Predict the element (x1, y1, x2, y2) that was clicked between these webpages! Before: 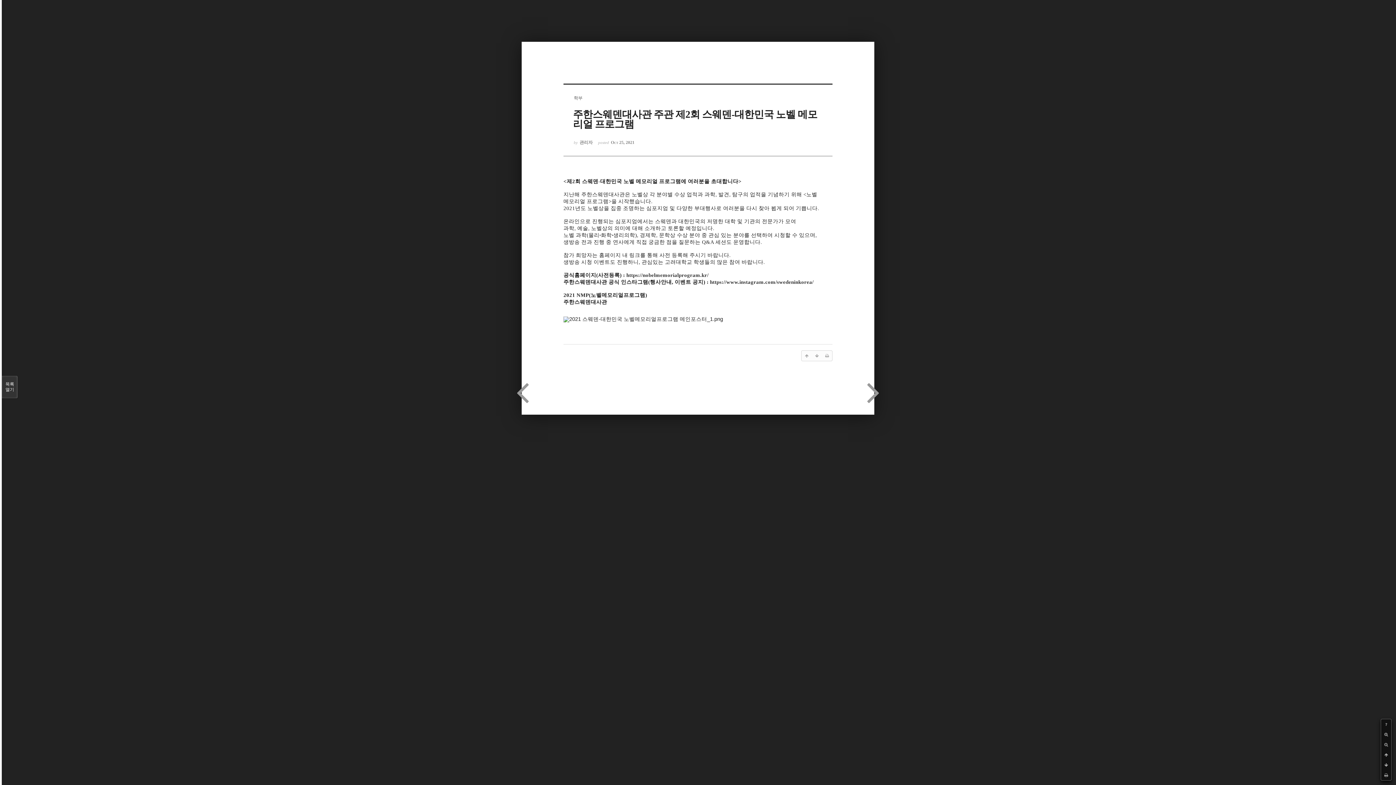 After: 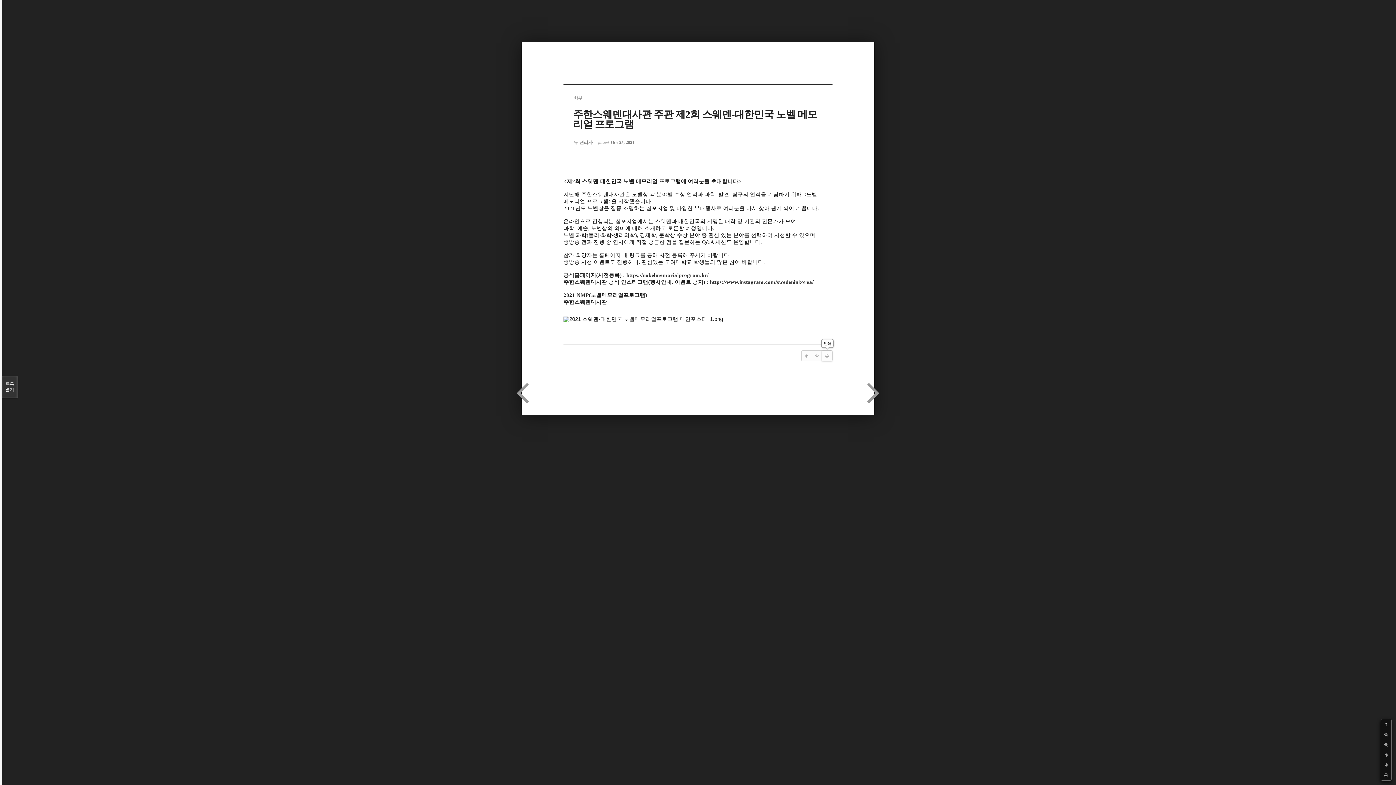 Action: bbox: (822, 350, 832, 360)